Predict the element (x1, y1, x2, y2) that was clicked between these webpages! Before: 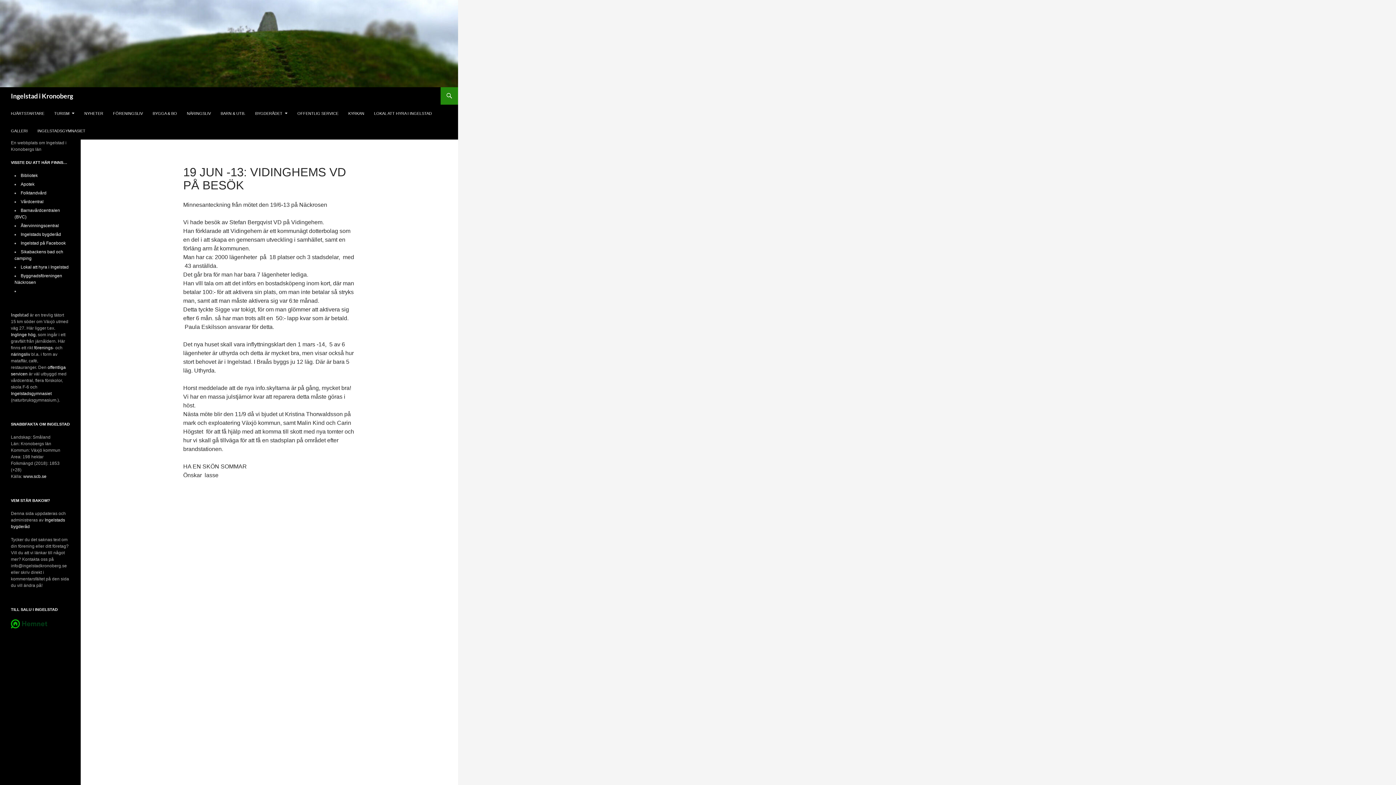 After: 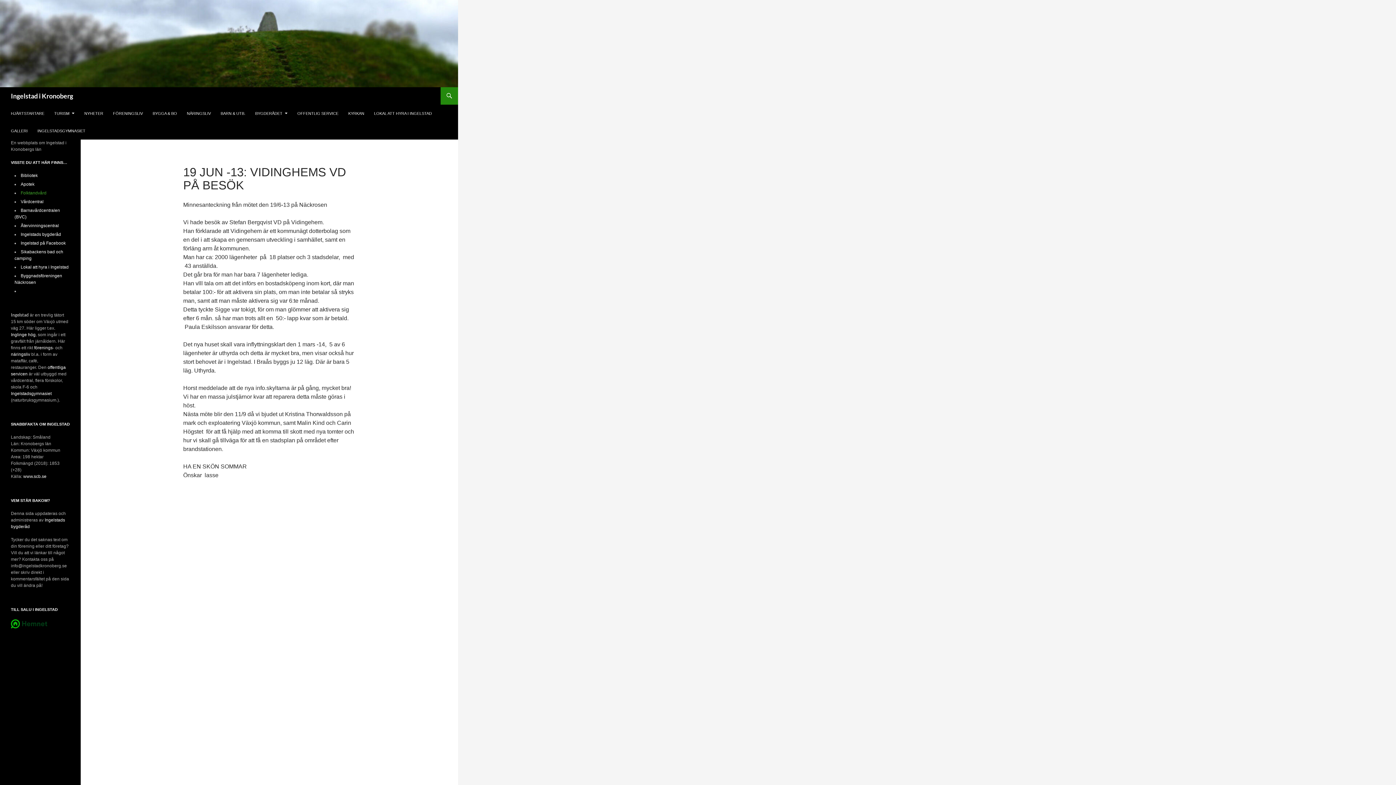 Action: bbox: (20, 190, 46, 195) label: Folktandvård